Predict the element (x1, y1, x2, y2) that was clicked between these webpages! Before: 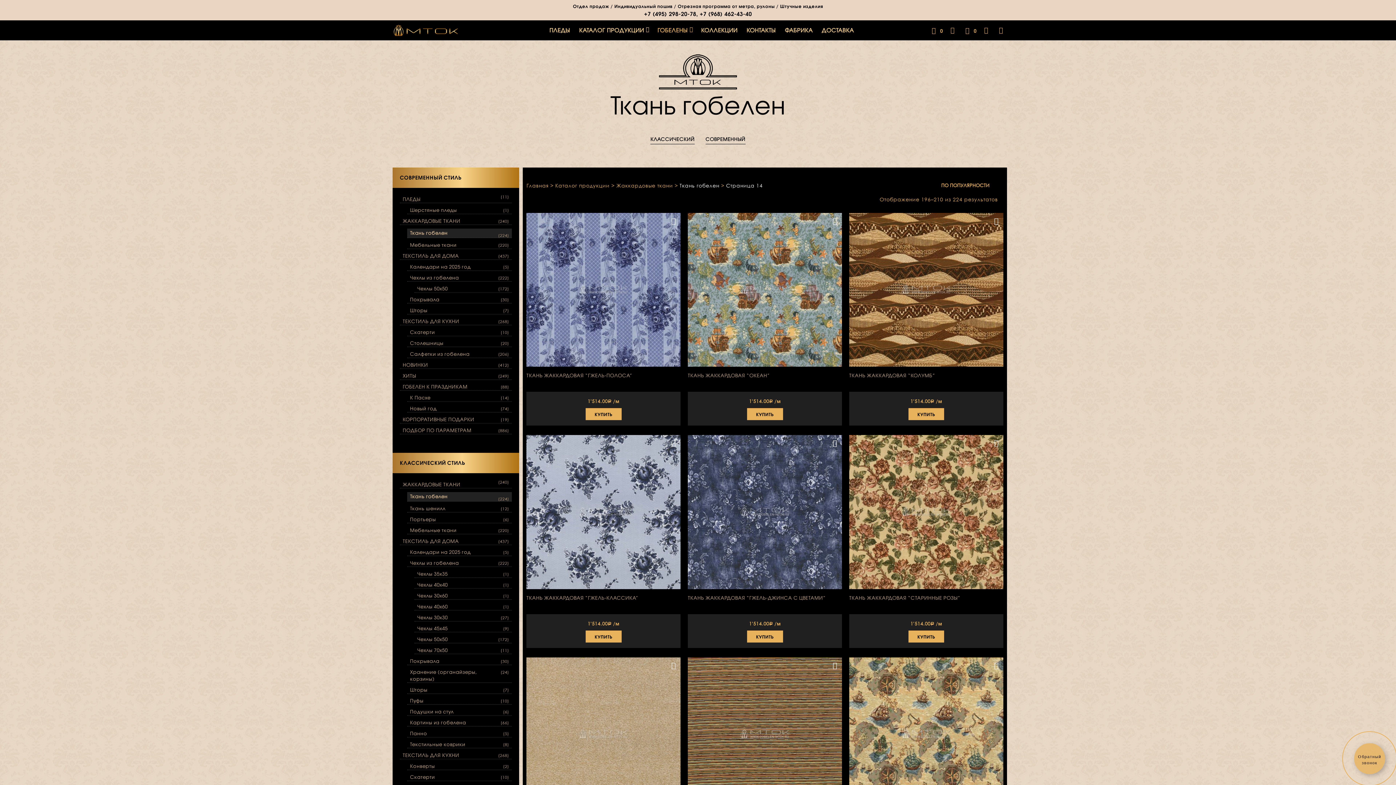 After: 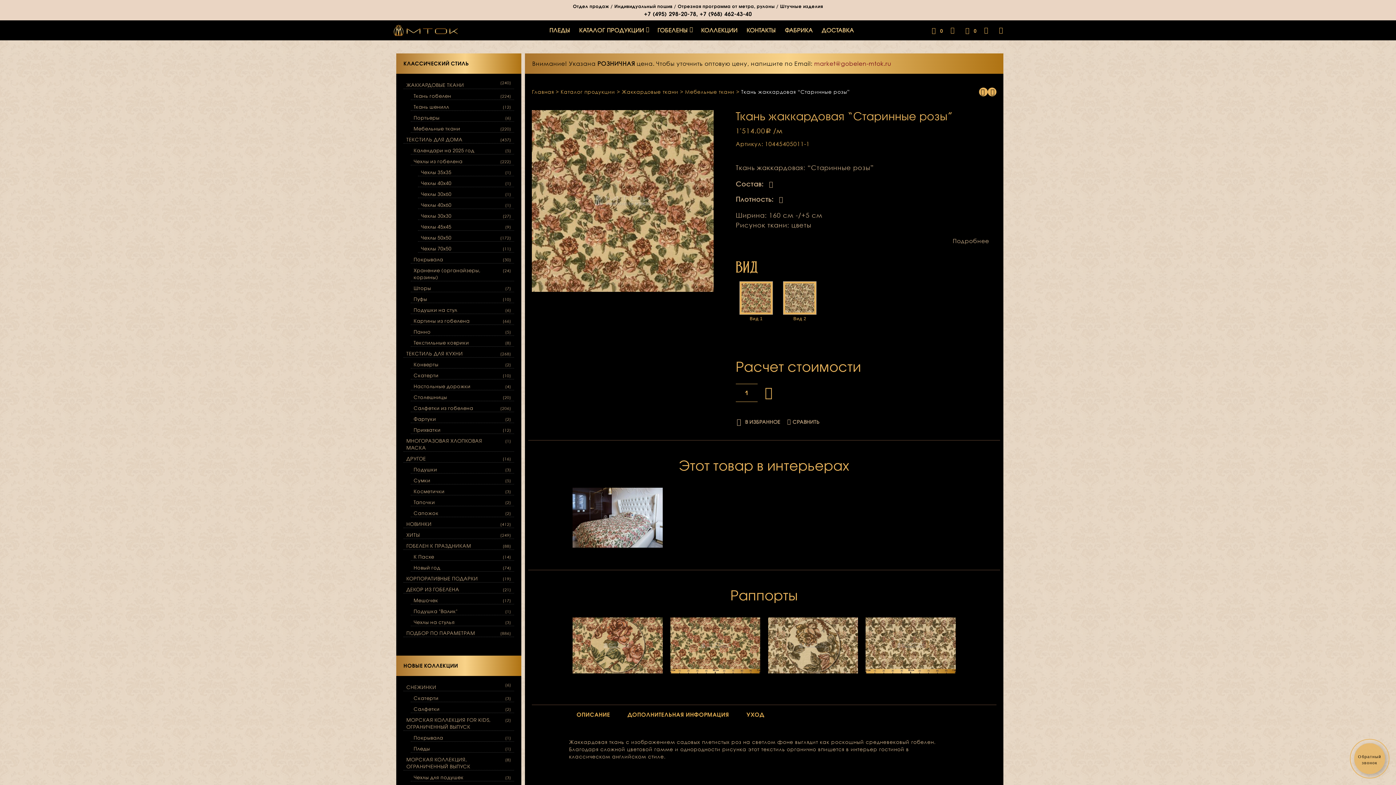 Action: bbox: (908, 630, 944, 643) label: КУПИТЬ